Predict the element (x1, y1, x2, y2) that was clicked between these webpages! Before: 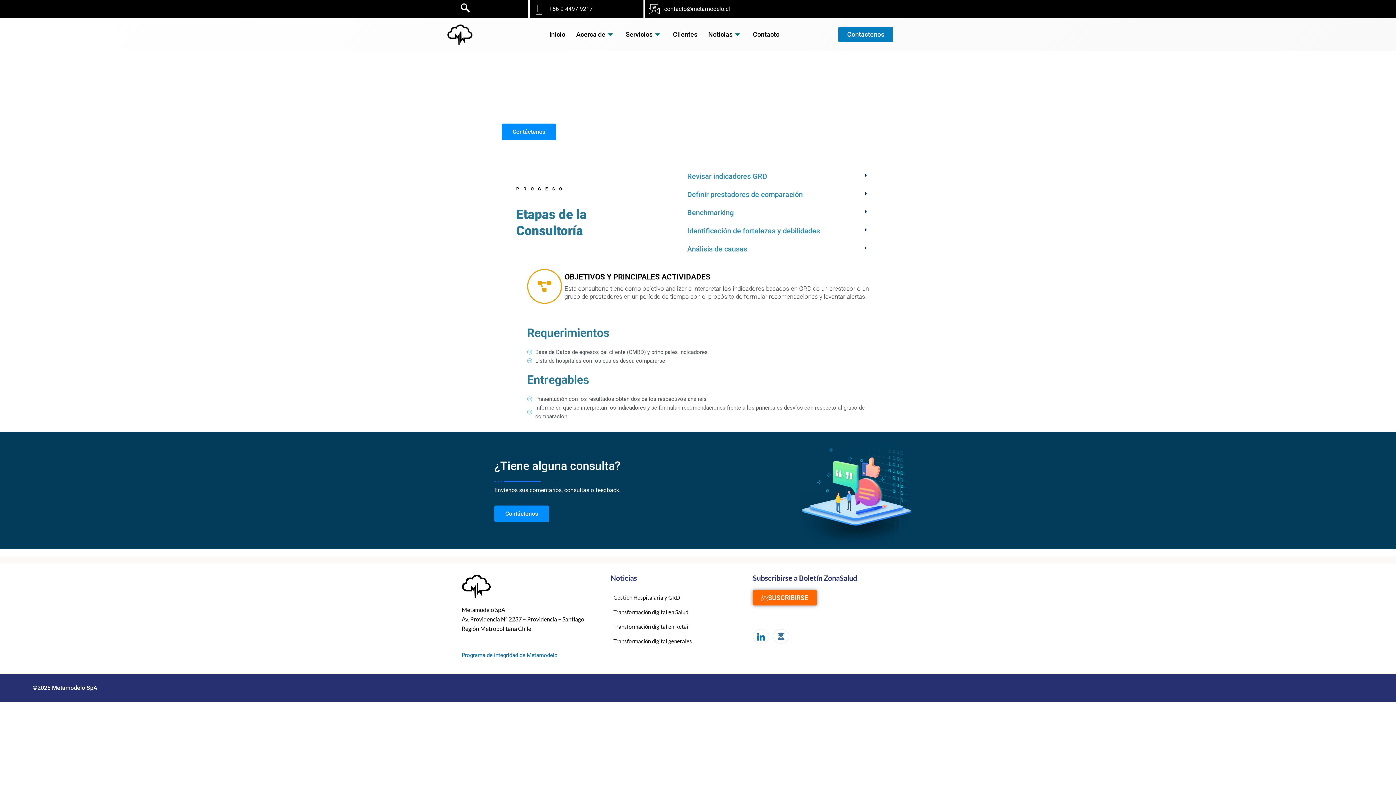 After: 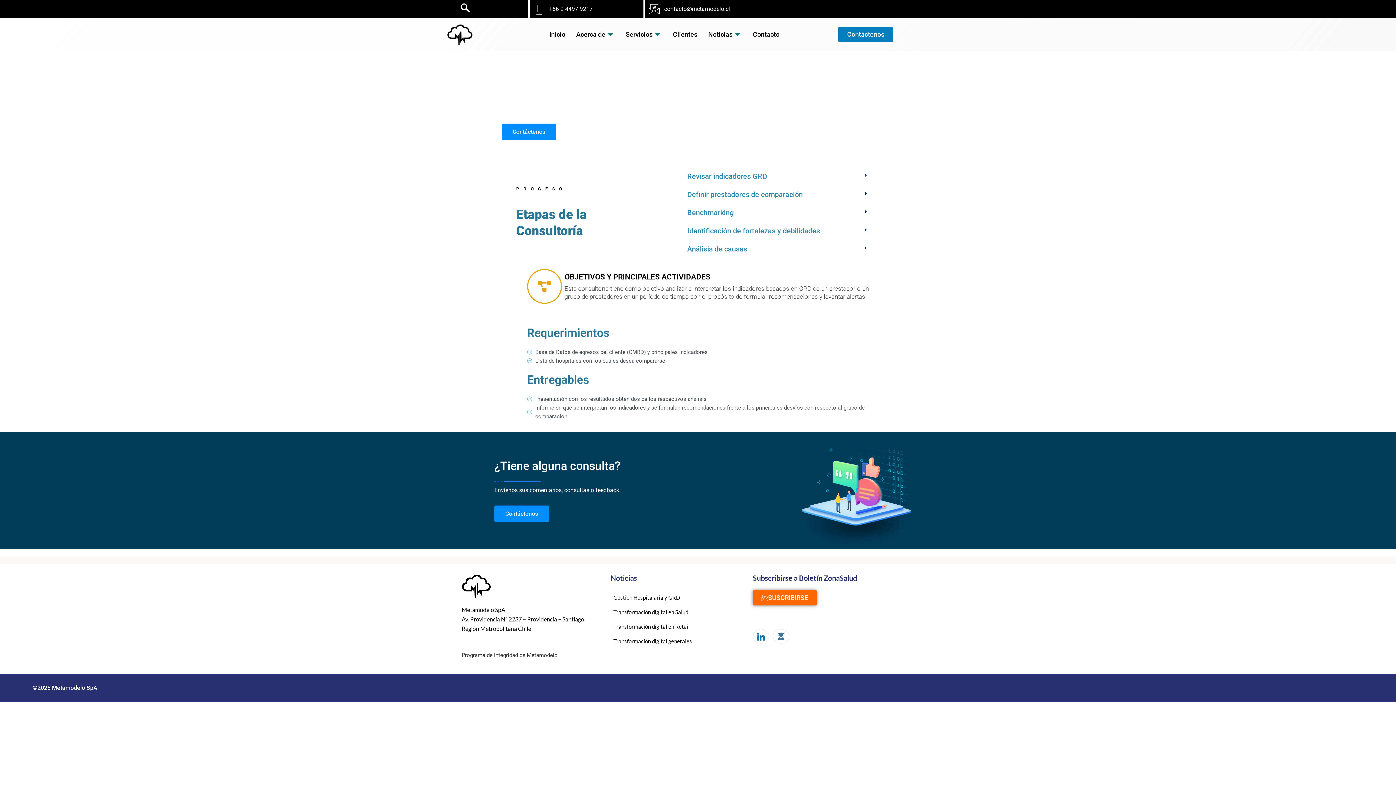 Action: label: Programa de integridad de Metamodelo bbox: (461, 652, 557, 658)